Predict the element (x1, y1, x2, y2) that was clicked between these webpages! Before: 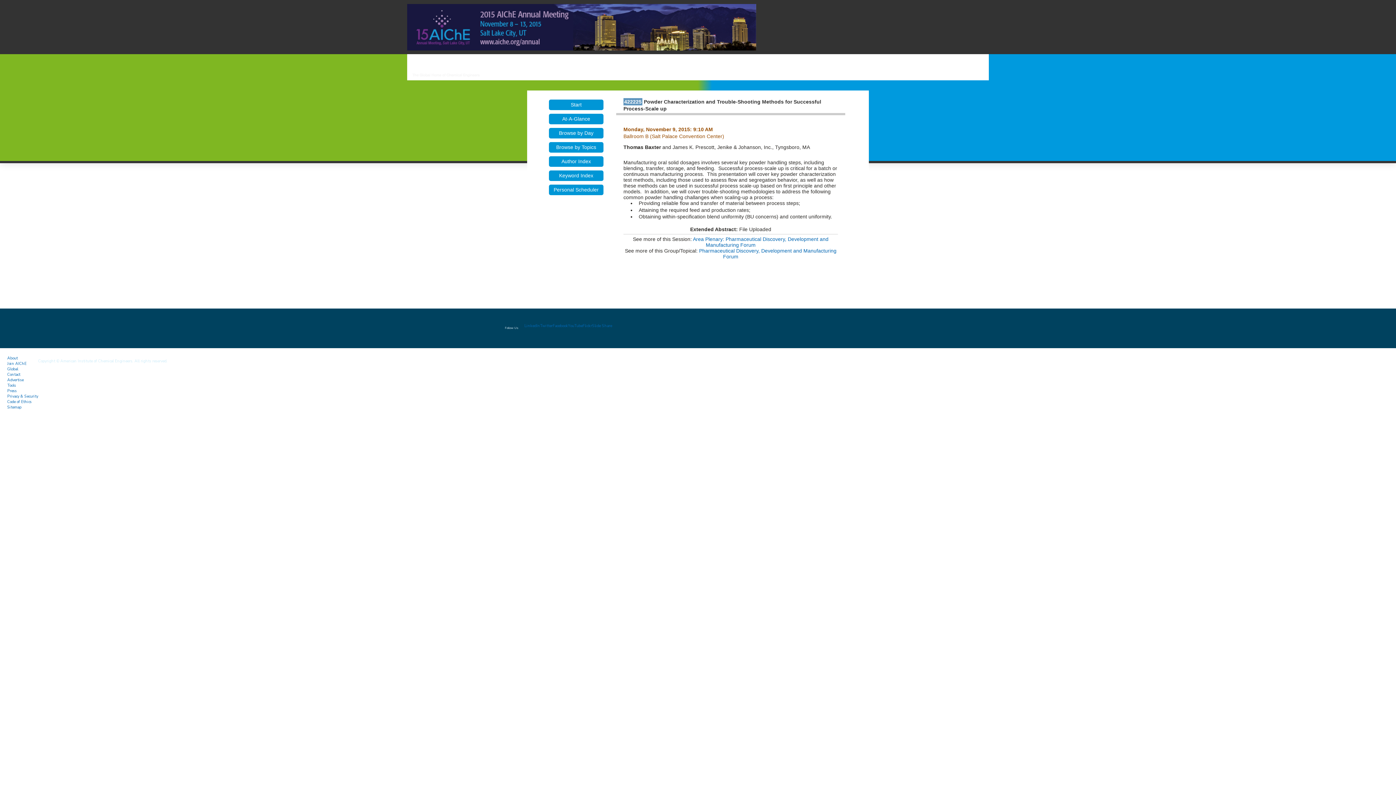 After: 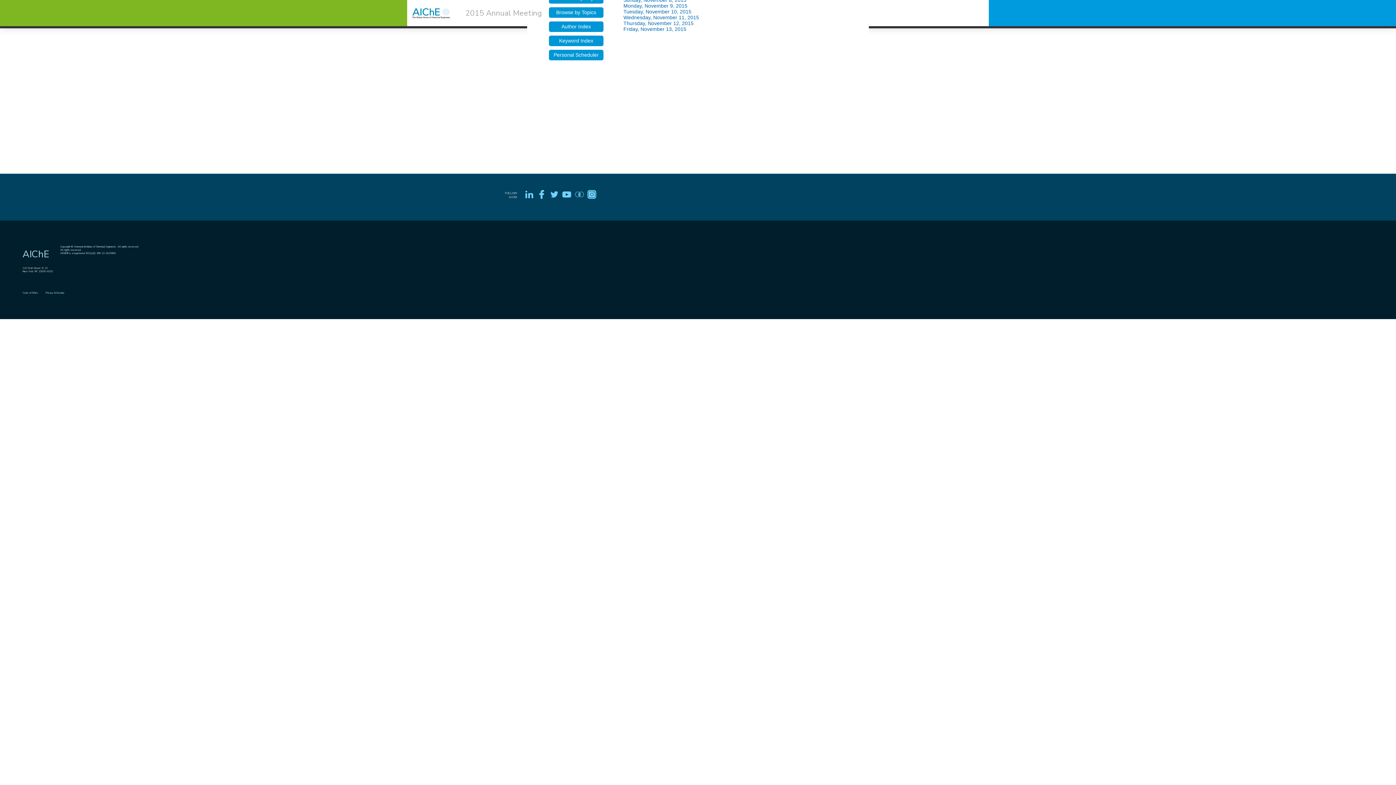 Action: bbox: (549, 128, 603, 138) label: Browse by Day